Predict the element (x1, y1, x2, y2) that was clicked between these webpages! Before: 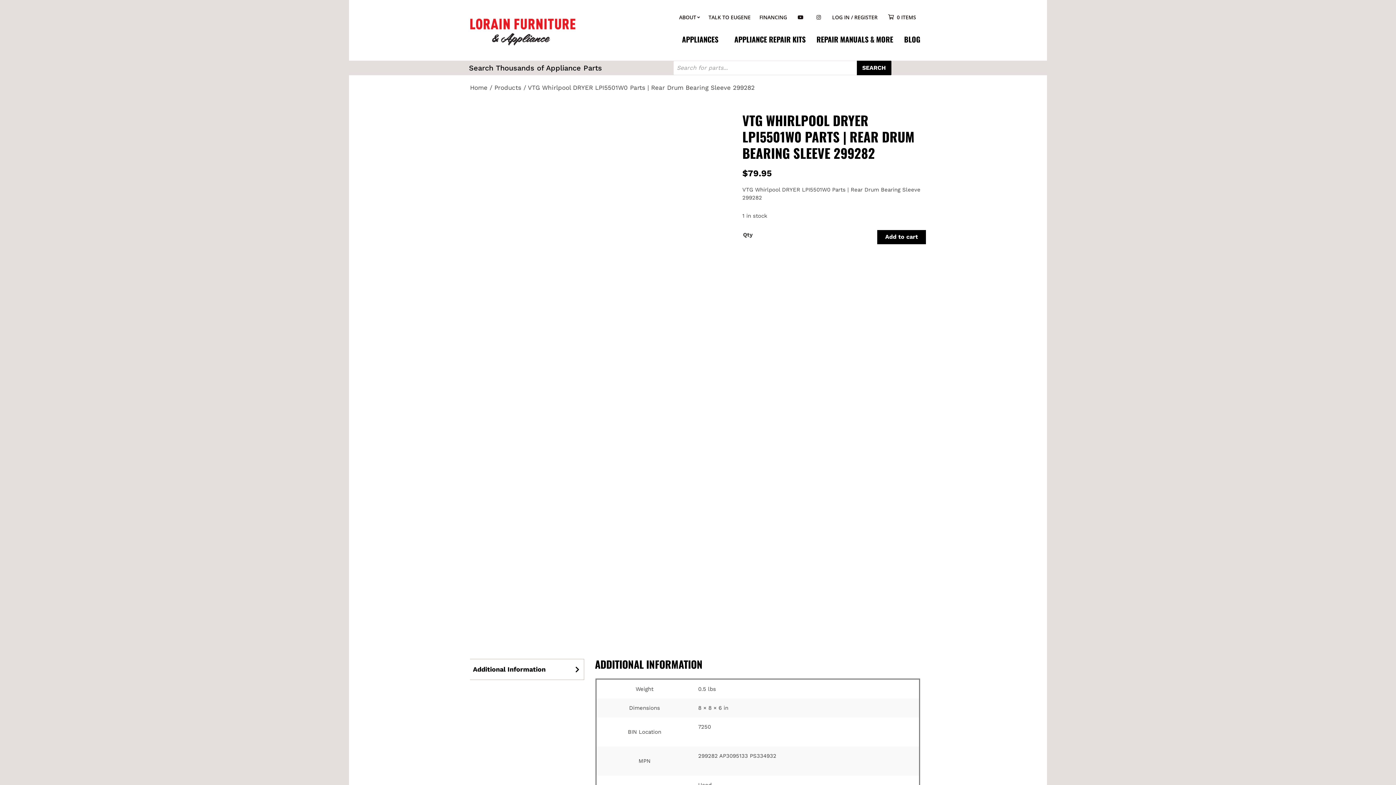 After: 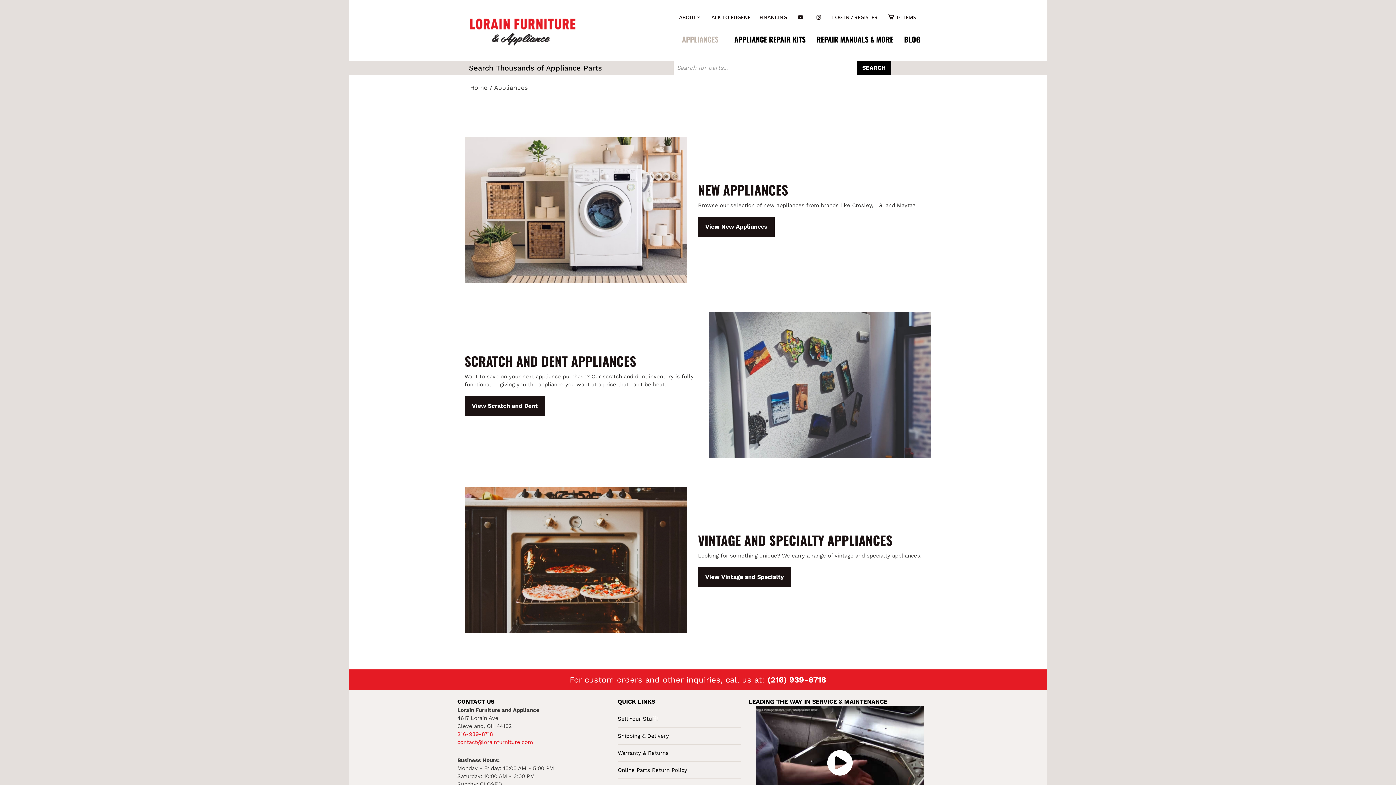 Action: bbox: (676, 31, 729, 48) label: APPLIANCES